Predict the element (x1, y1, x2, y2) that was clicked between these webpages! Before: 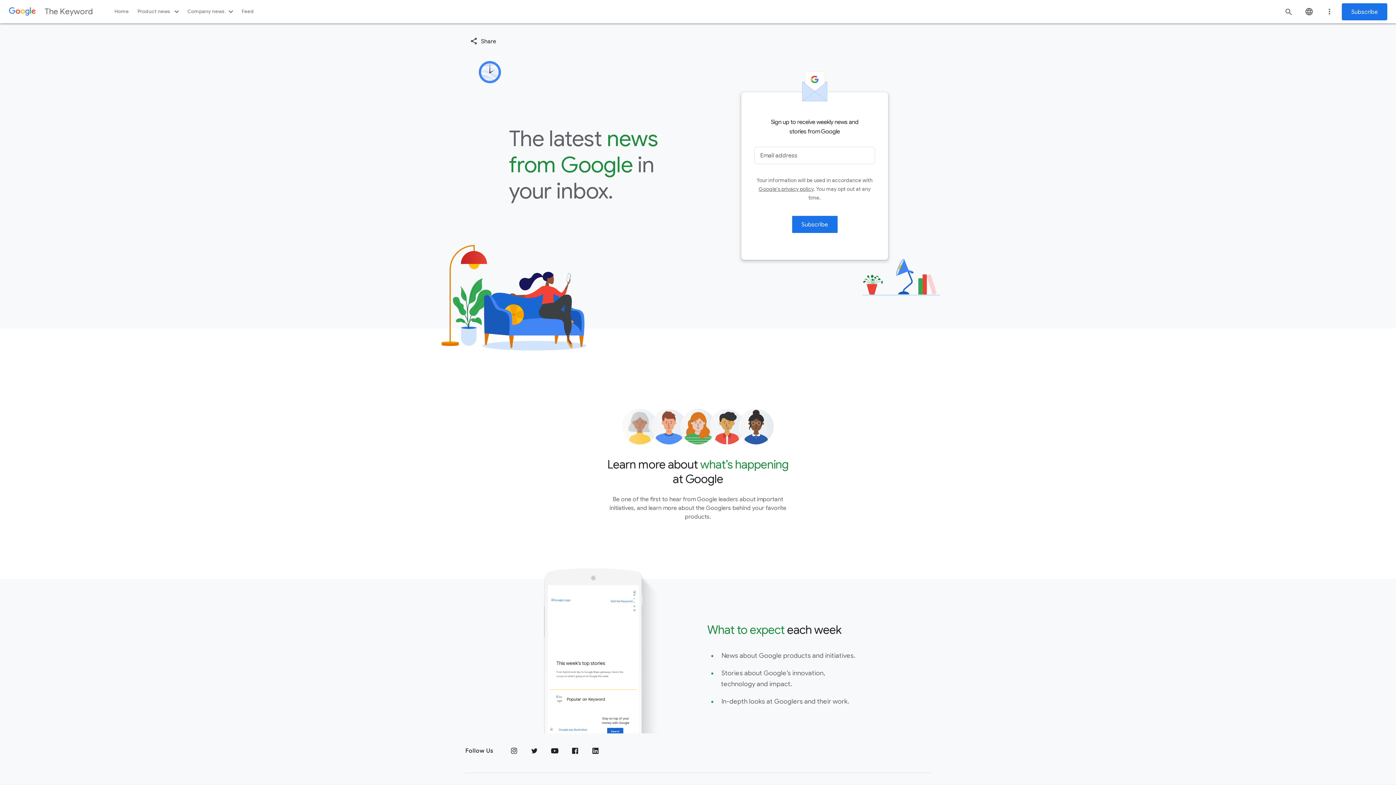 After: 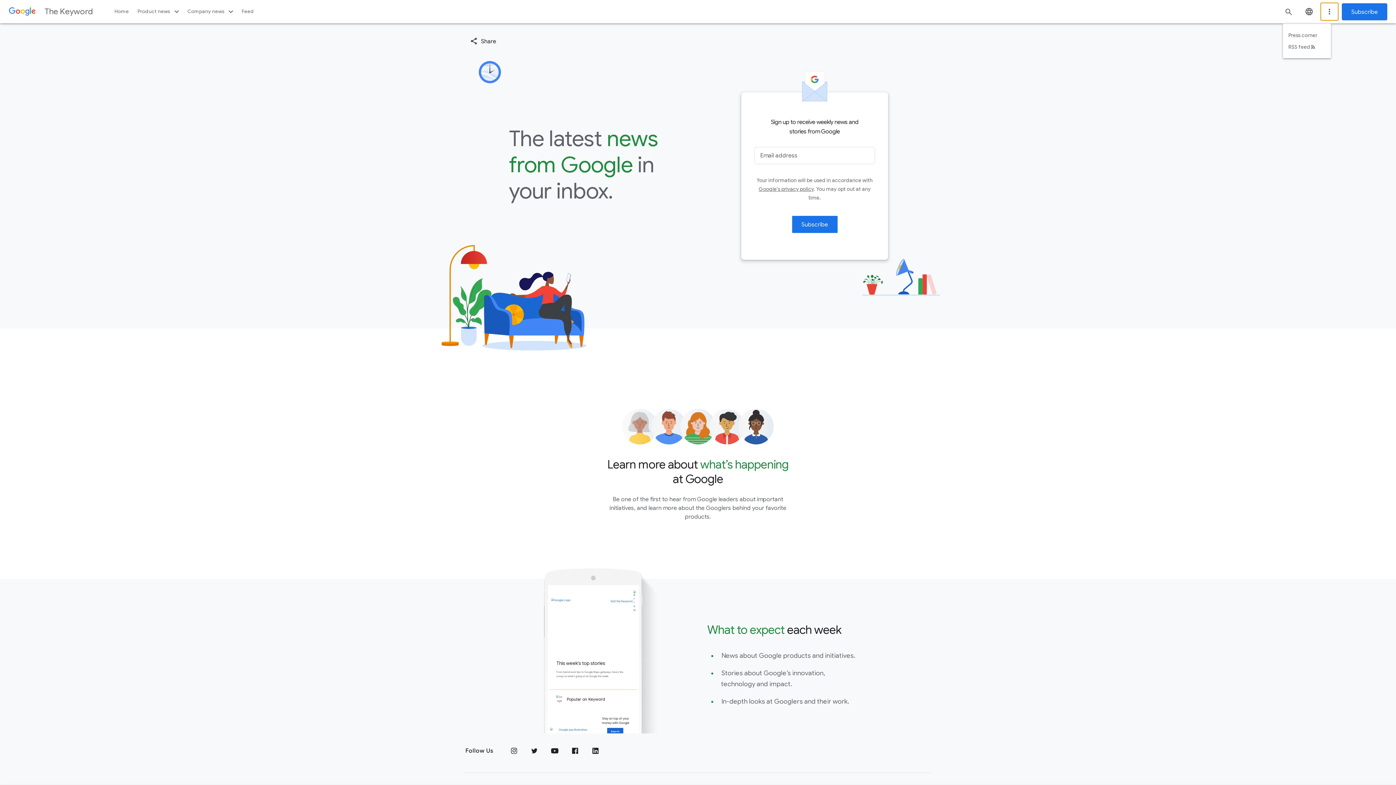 Action: bbox: (1321, 2, 1338, 20)